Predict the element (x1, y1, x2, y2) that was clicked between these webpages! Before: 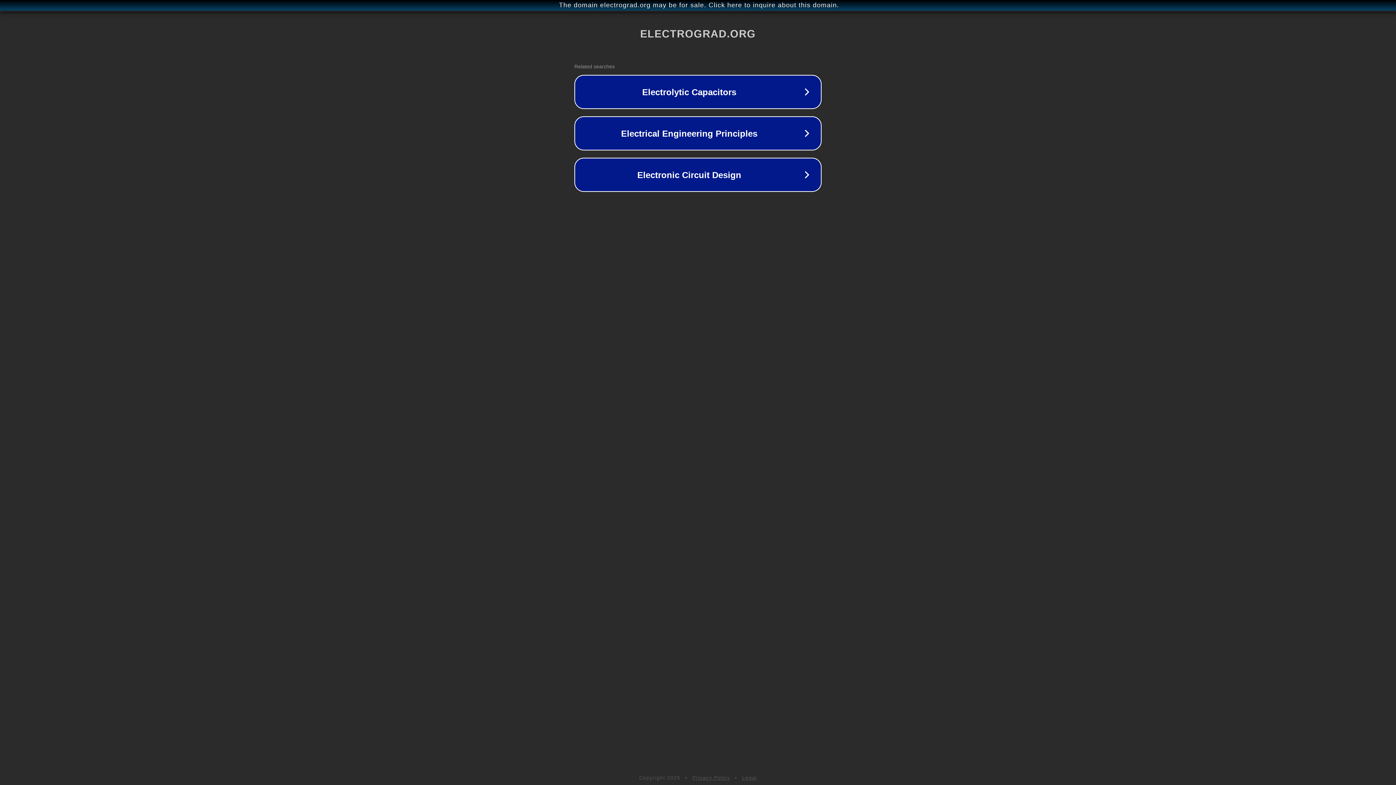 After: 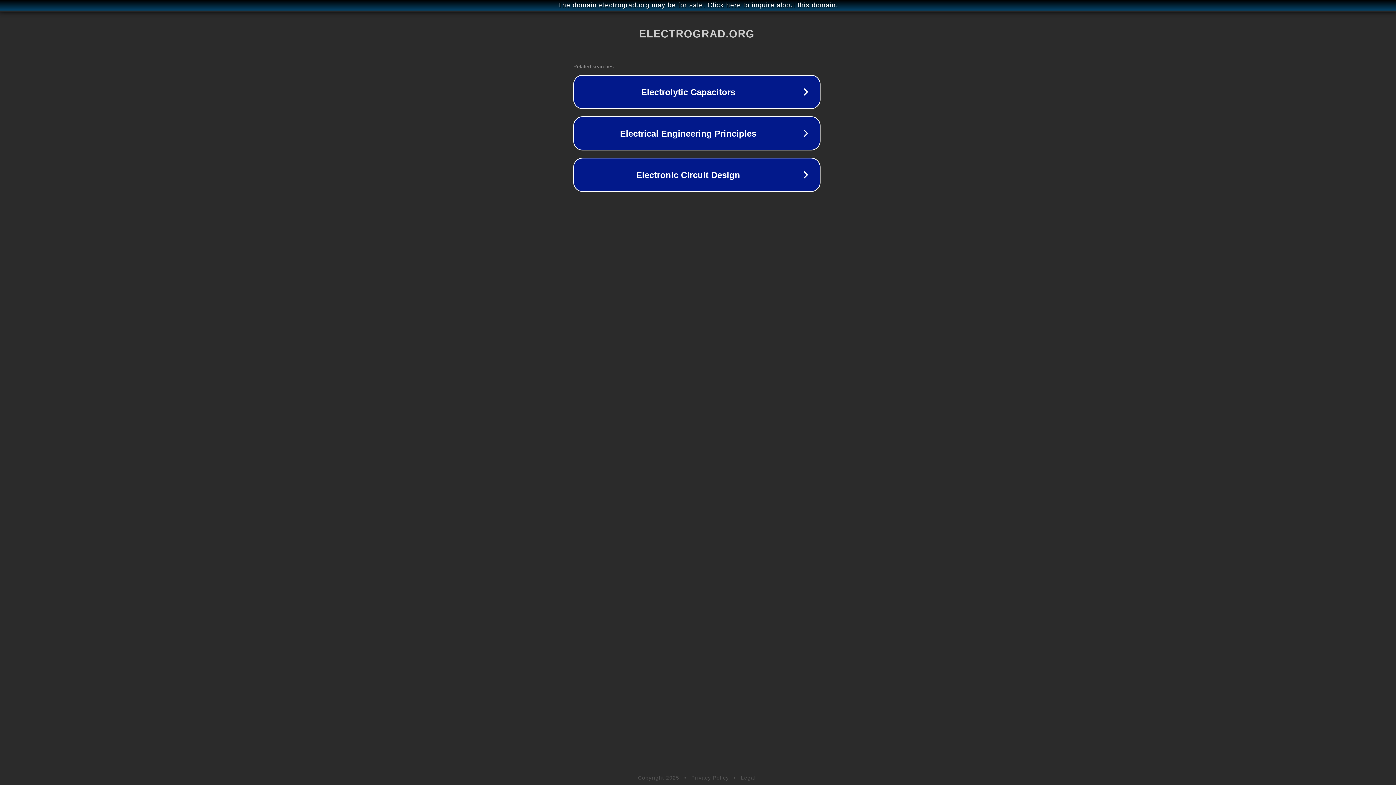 Action: label: The domain electrograd.org may be for sale. Click here to inquire about this domain. bbox: (1, 1, 1397, 9)